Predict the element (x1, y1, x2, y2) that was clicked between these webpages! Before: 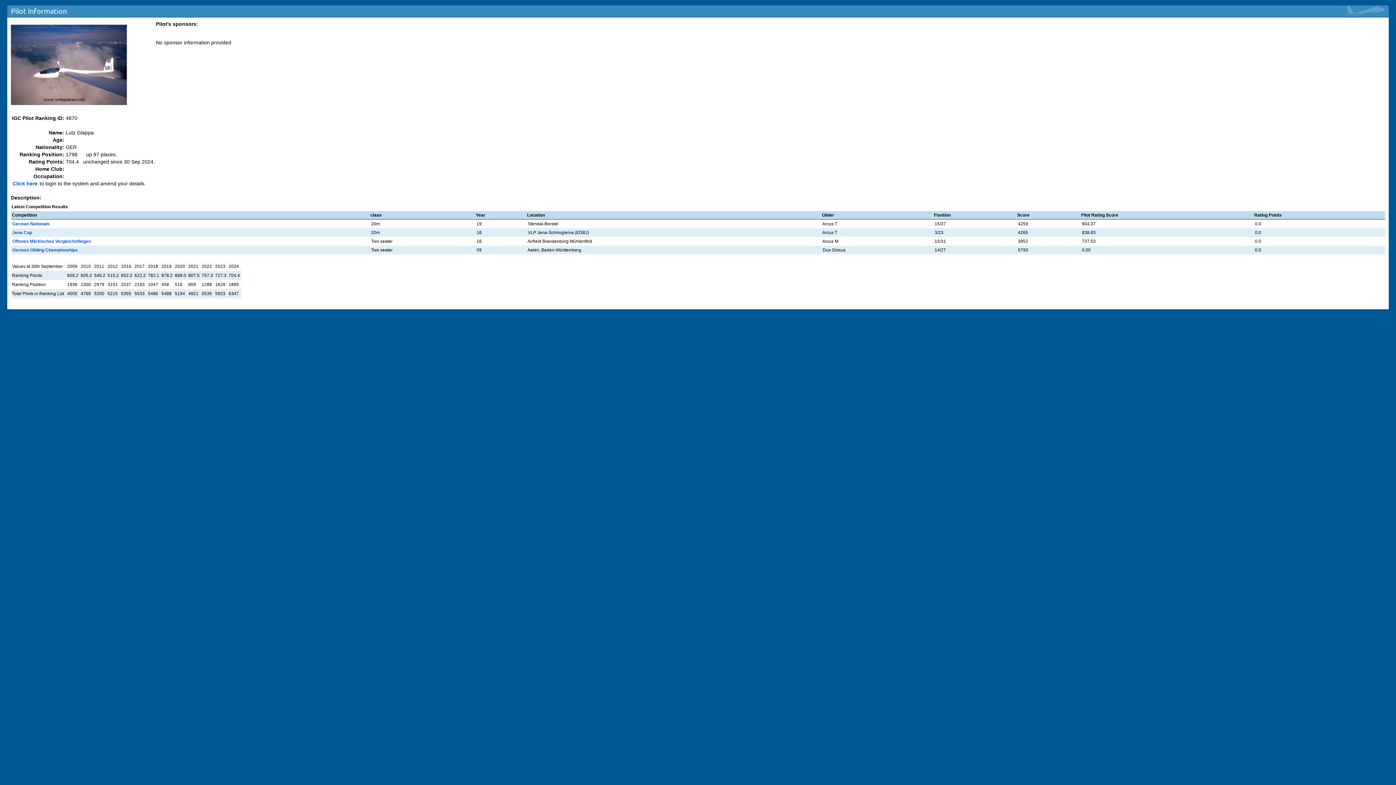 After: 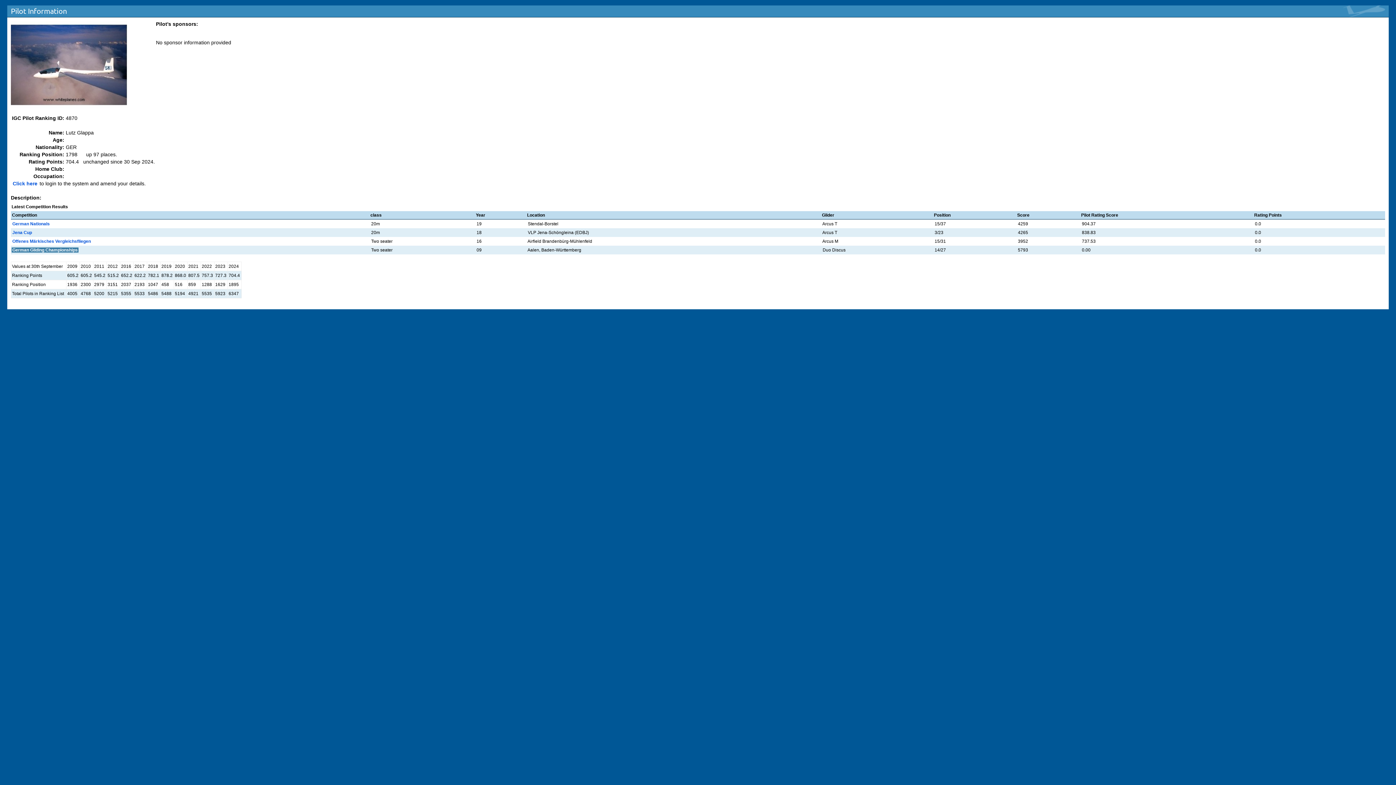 Action: bbox: (11, 247, 78, 252) label: German Gliding Championships